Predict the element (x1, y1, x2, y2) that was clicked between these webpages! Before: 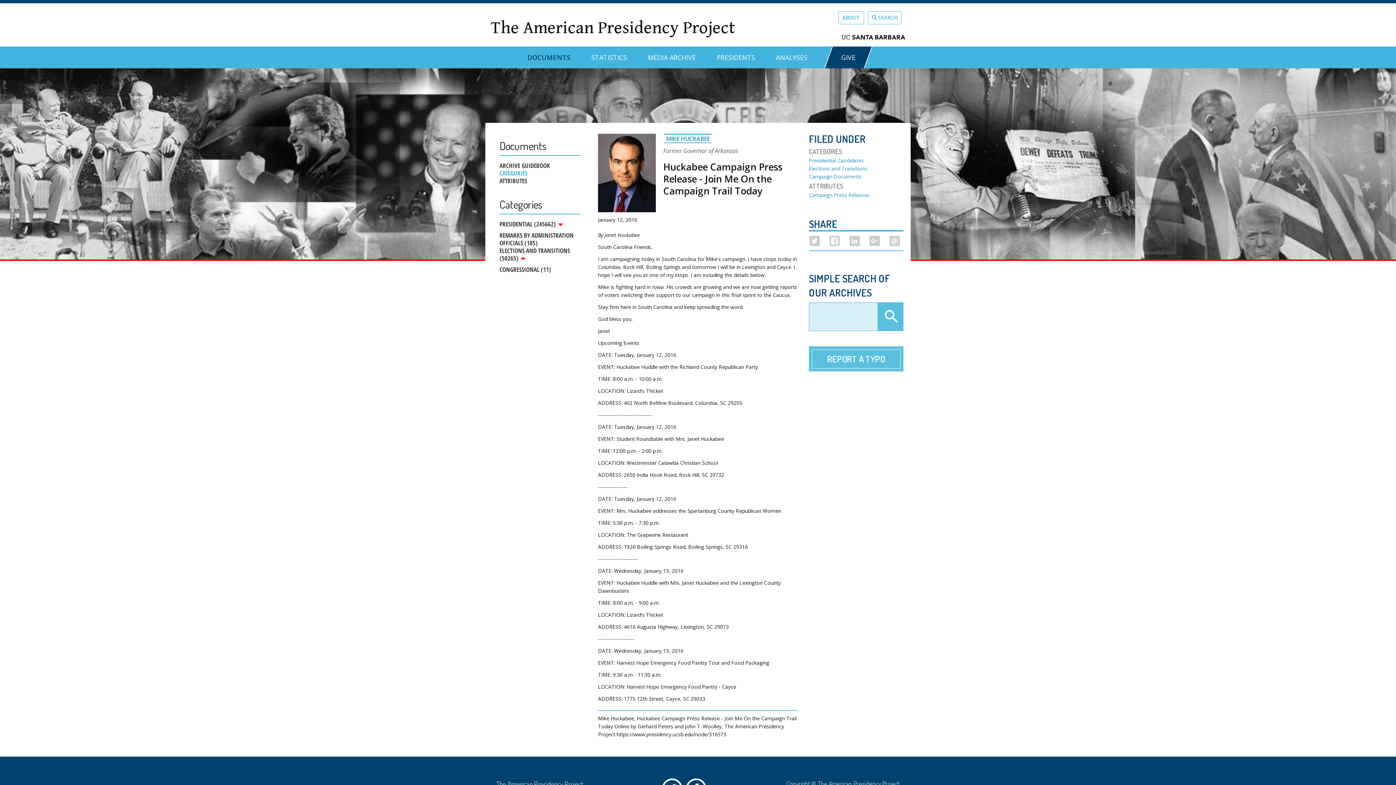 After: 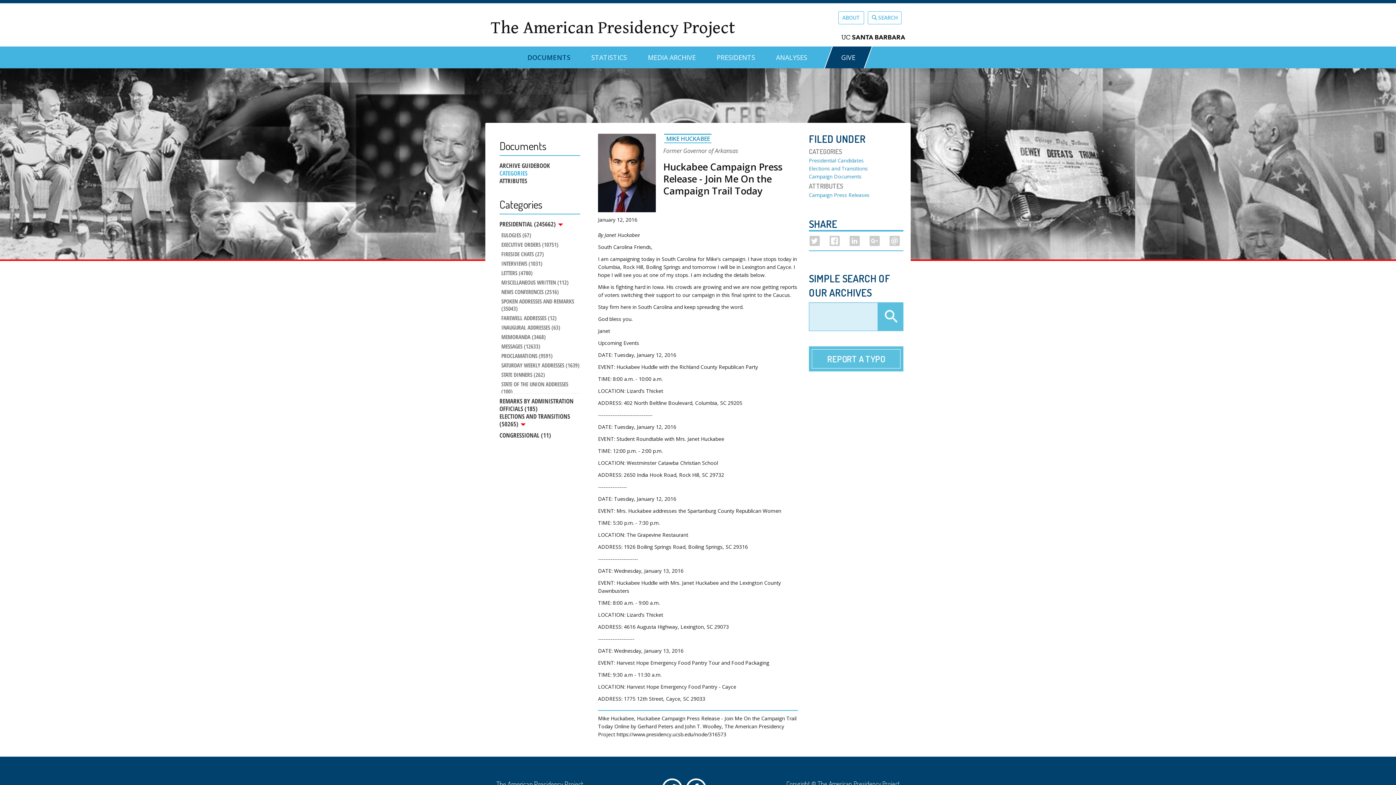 Action: label: PRESIDENTIAL (245662)  bbox: (499, 220, 580, 228)